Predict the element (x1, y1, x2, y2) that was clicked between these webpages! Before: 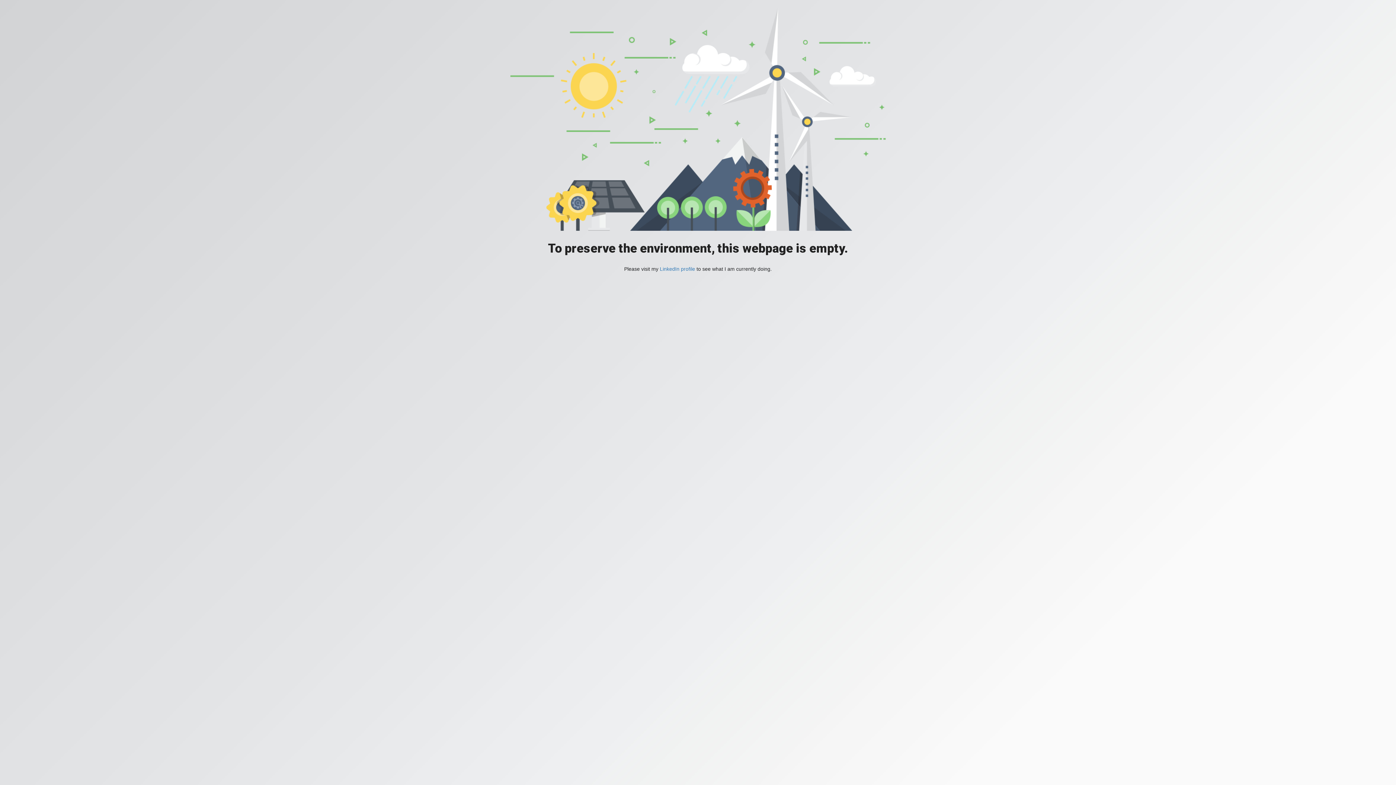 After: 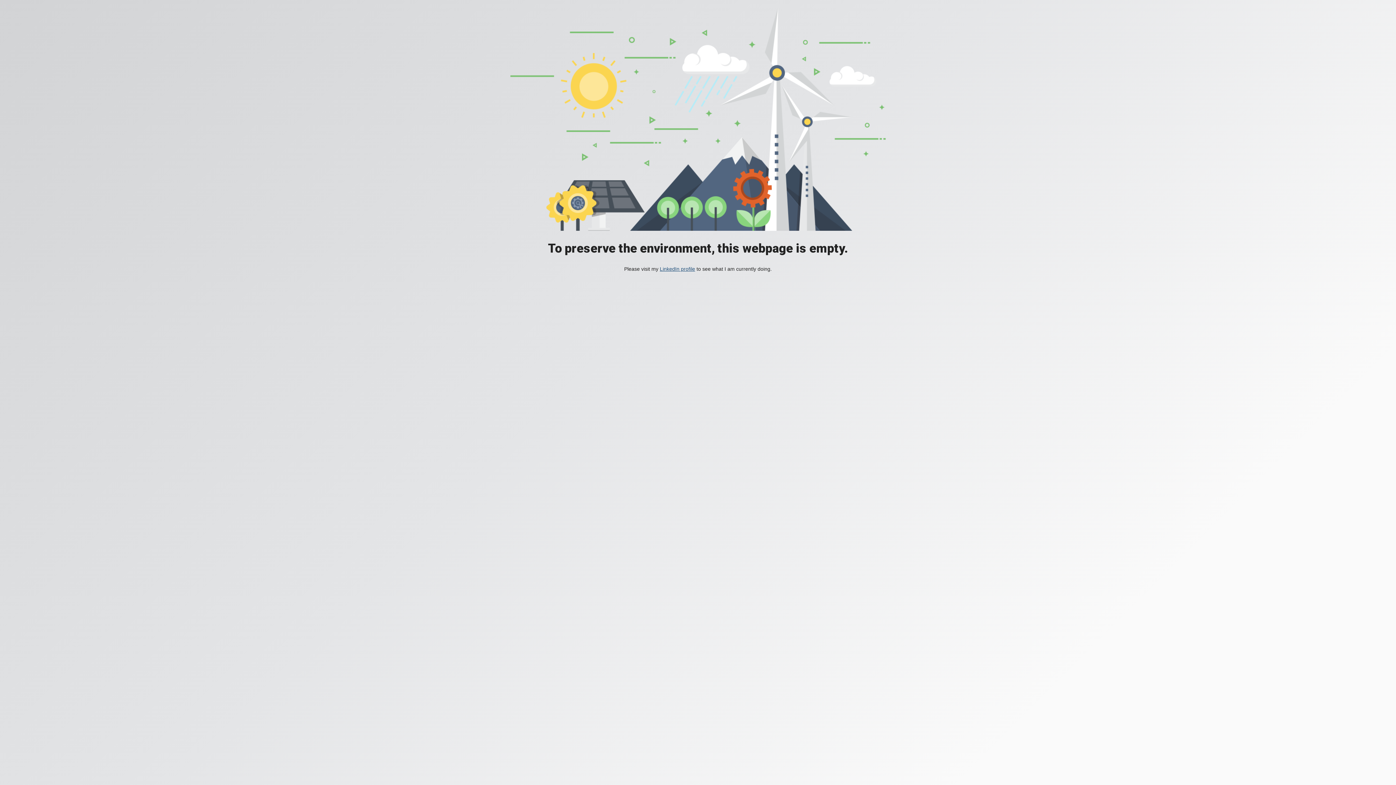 Action: label: LinkedIn profile bbox: (660, 266, 695, 272)